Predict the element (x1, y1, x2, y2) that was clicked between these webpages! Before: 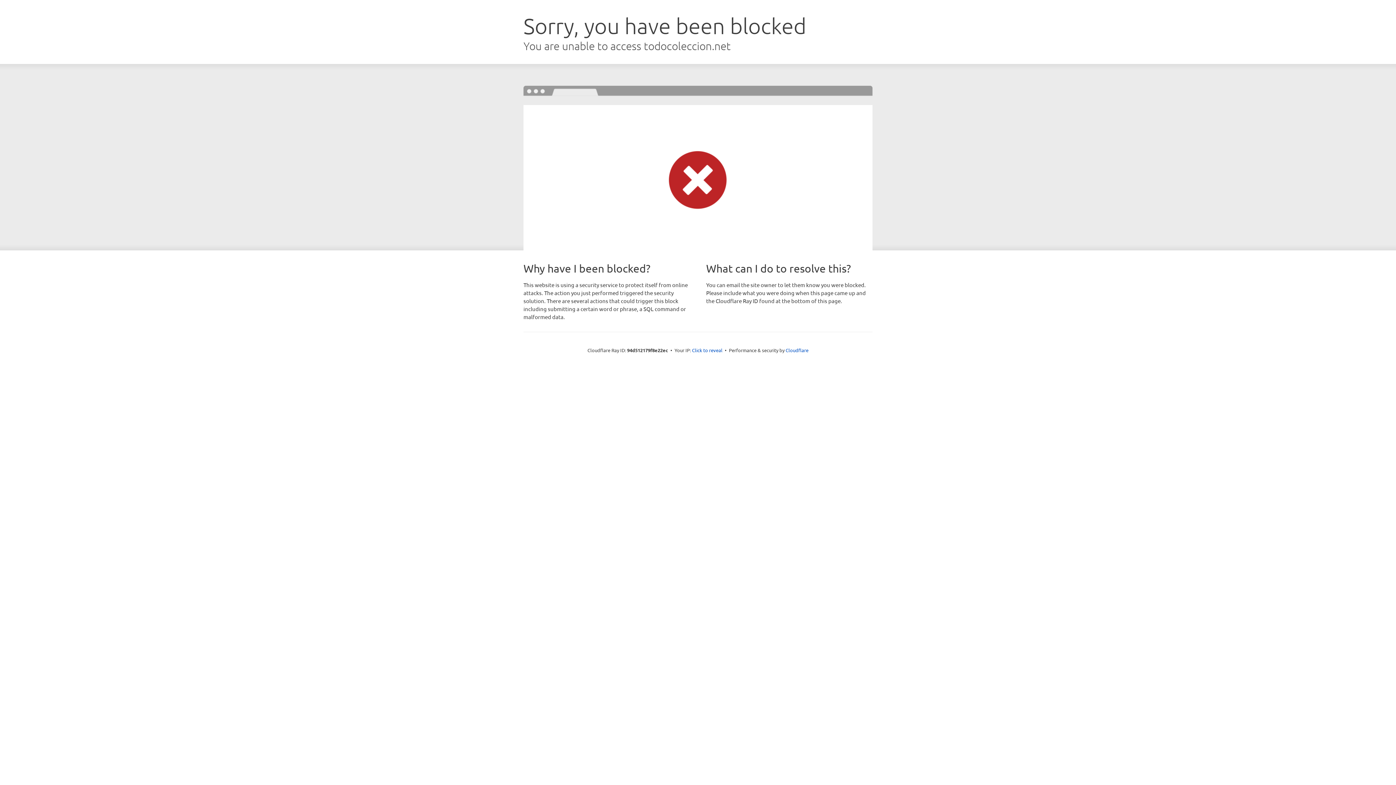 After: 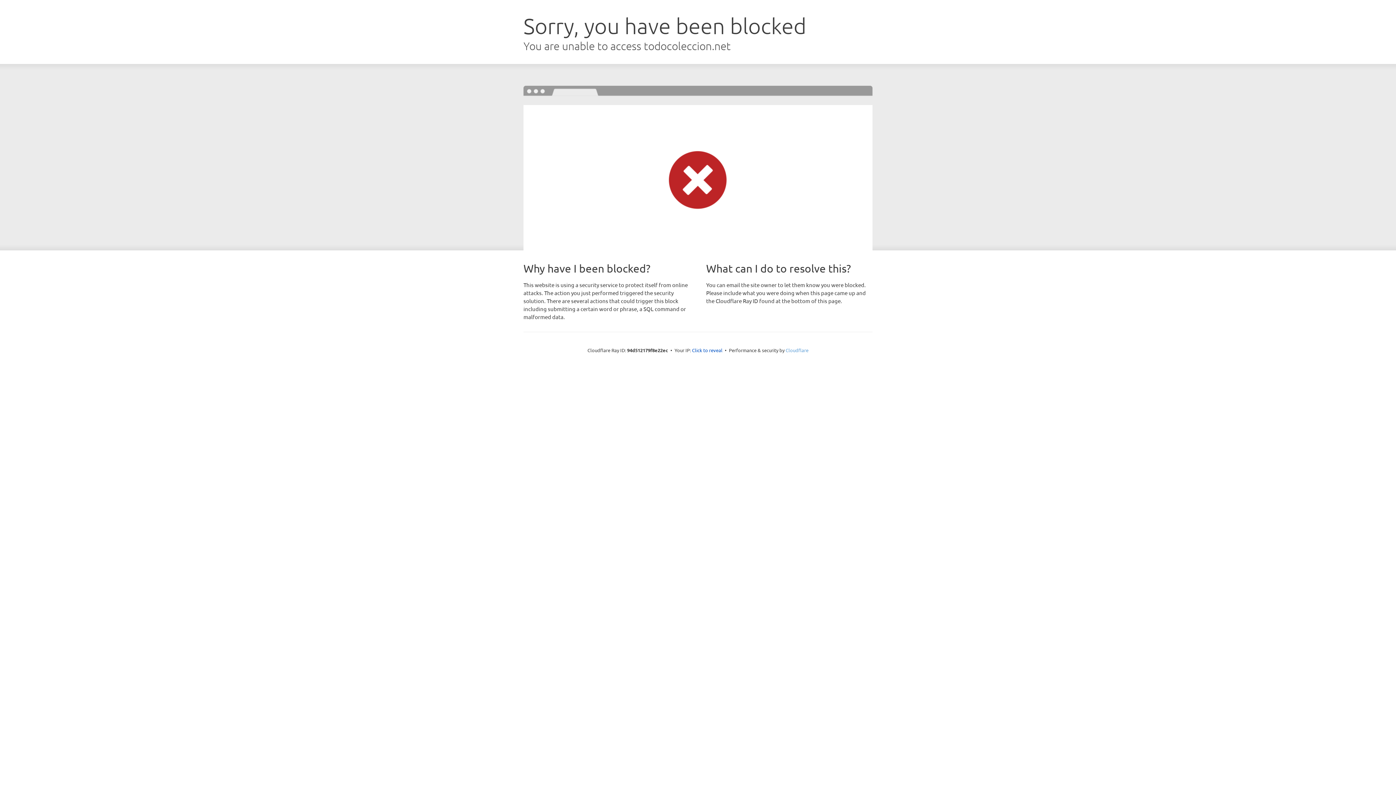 Action: label: Cloudflare bbox: (785, 347, 808, 353)